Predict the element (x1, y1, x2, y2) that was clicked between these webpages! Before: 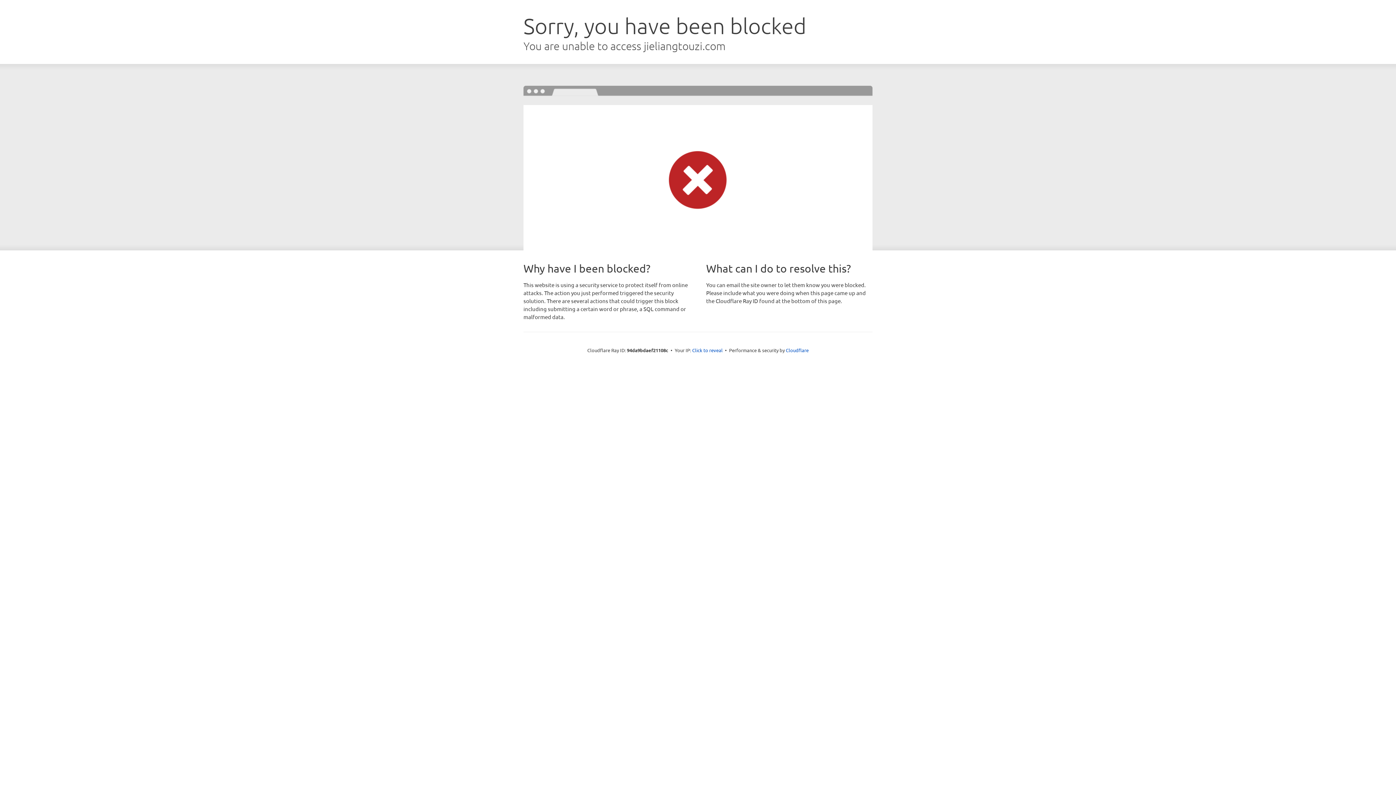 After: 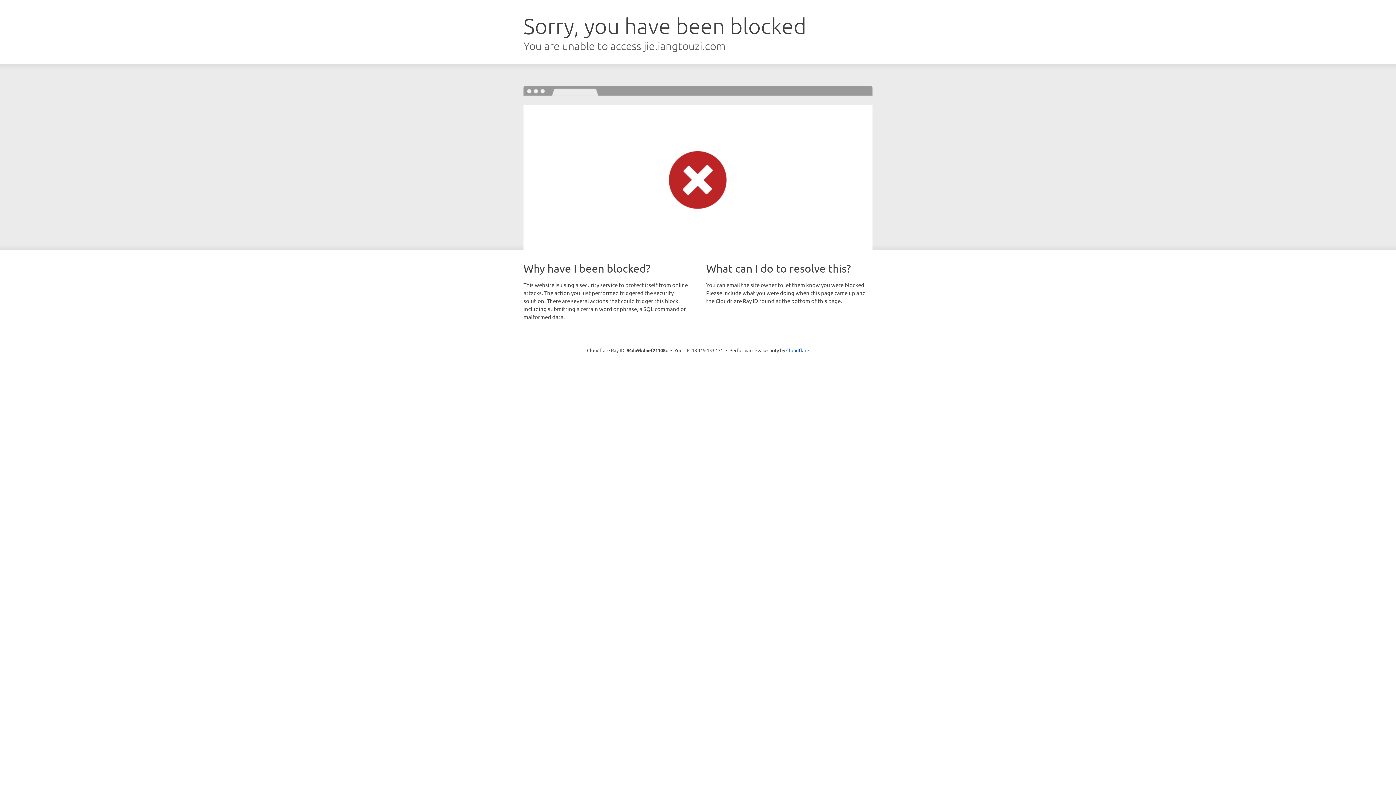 Action: label: Click to reveal bbox: (692, 346, 722, 353)